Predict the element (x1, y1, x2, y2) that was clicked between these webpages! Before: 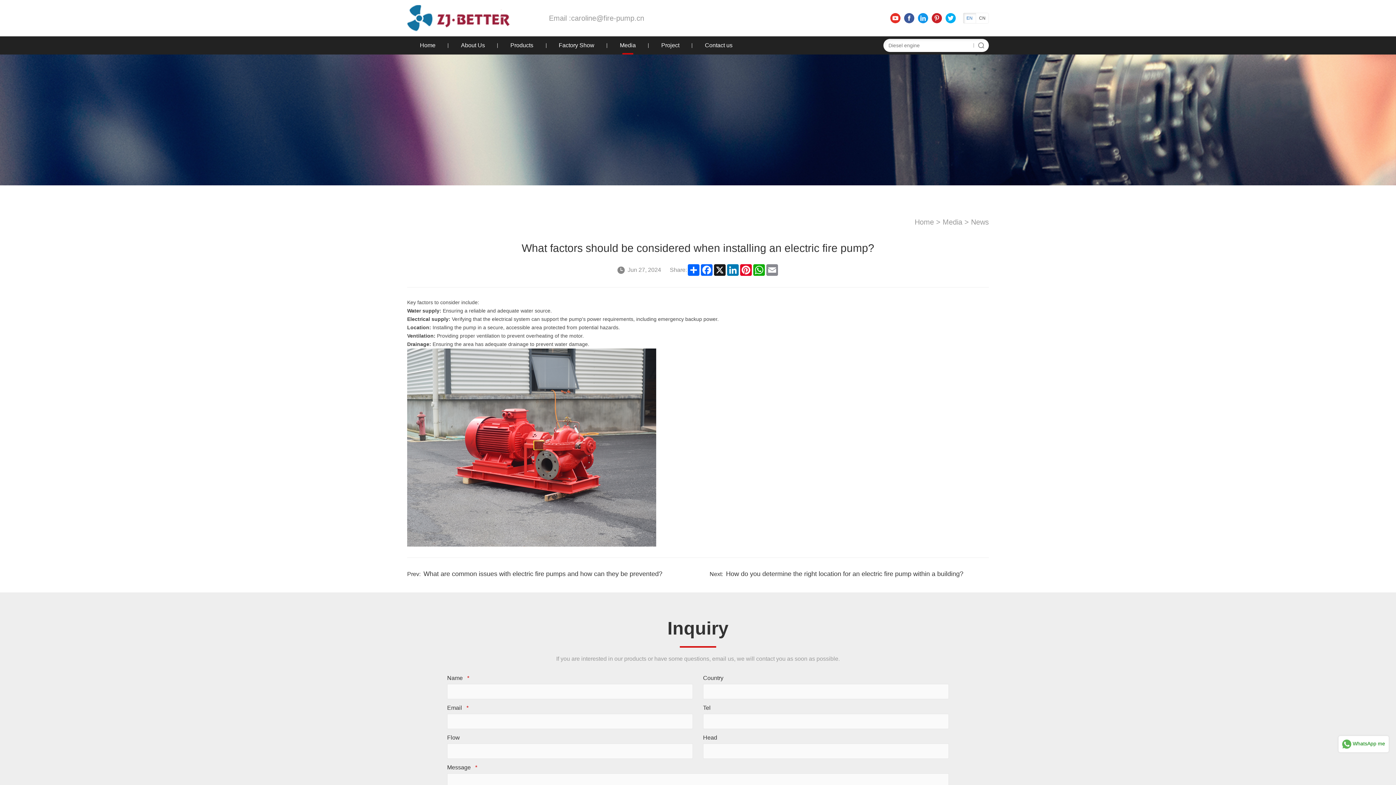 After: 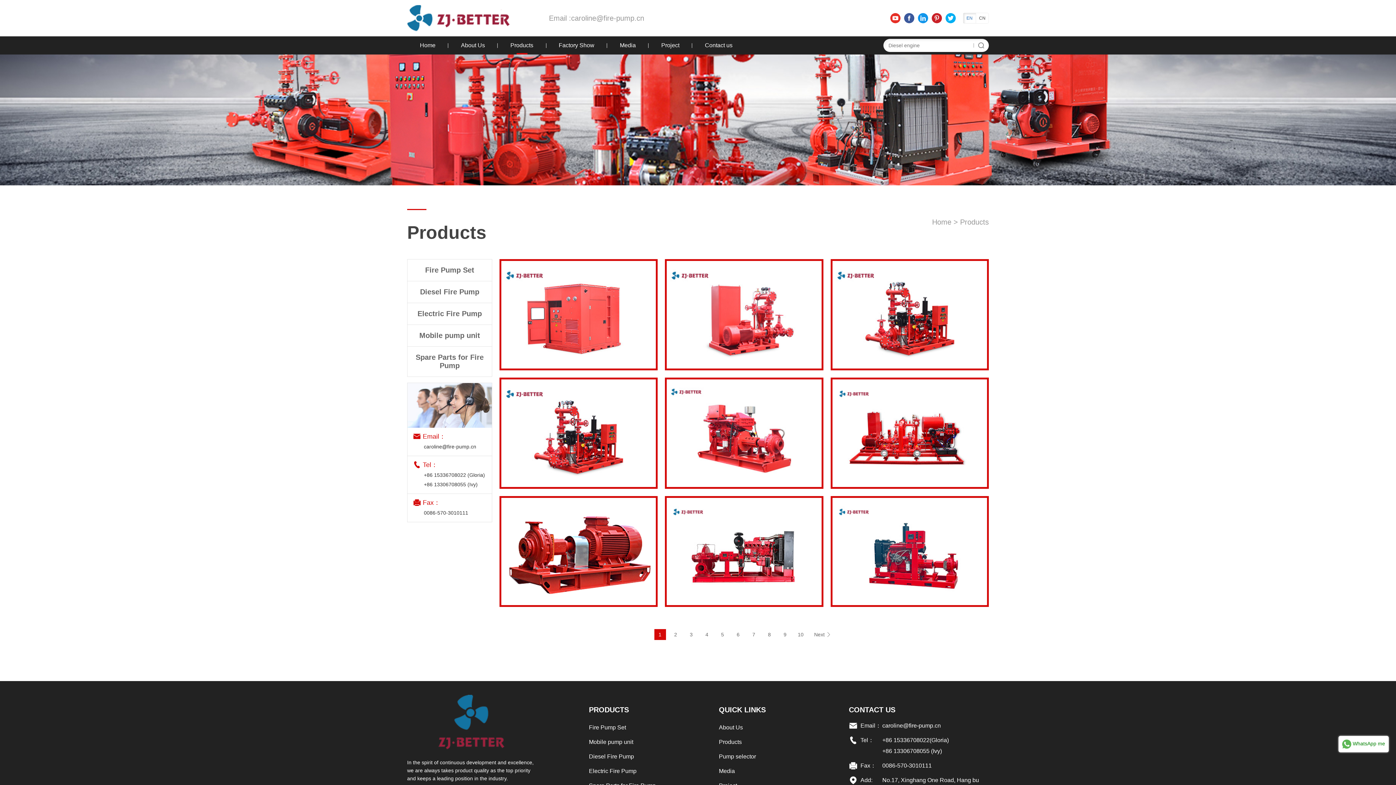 Action: label: Products bbox: (510, 36, 533, 54)